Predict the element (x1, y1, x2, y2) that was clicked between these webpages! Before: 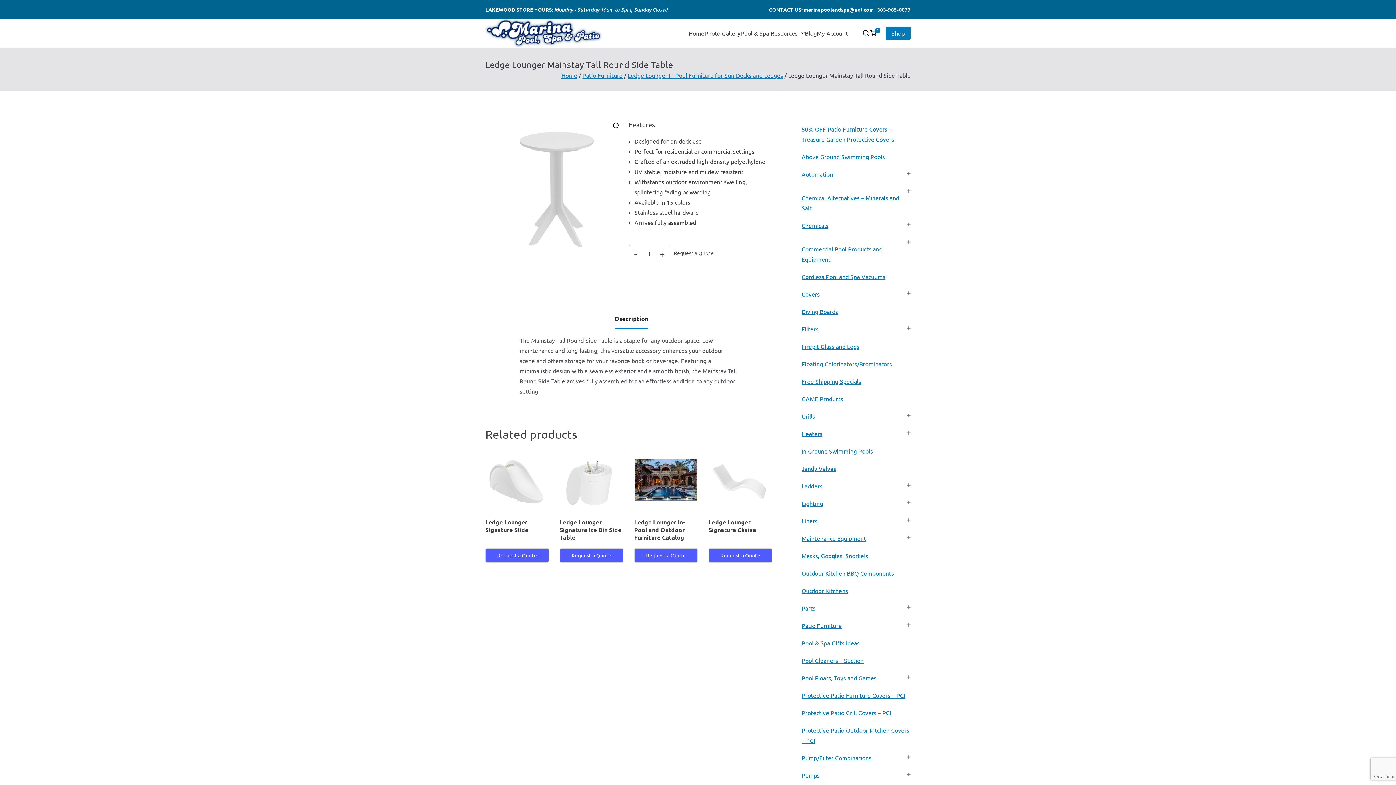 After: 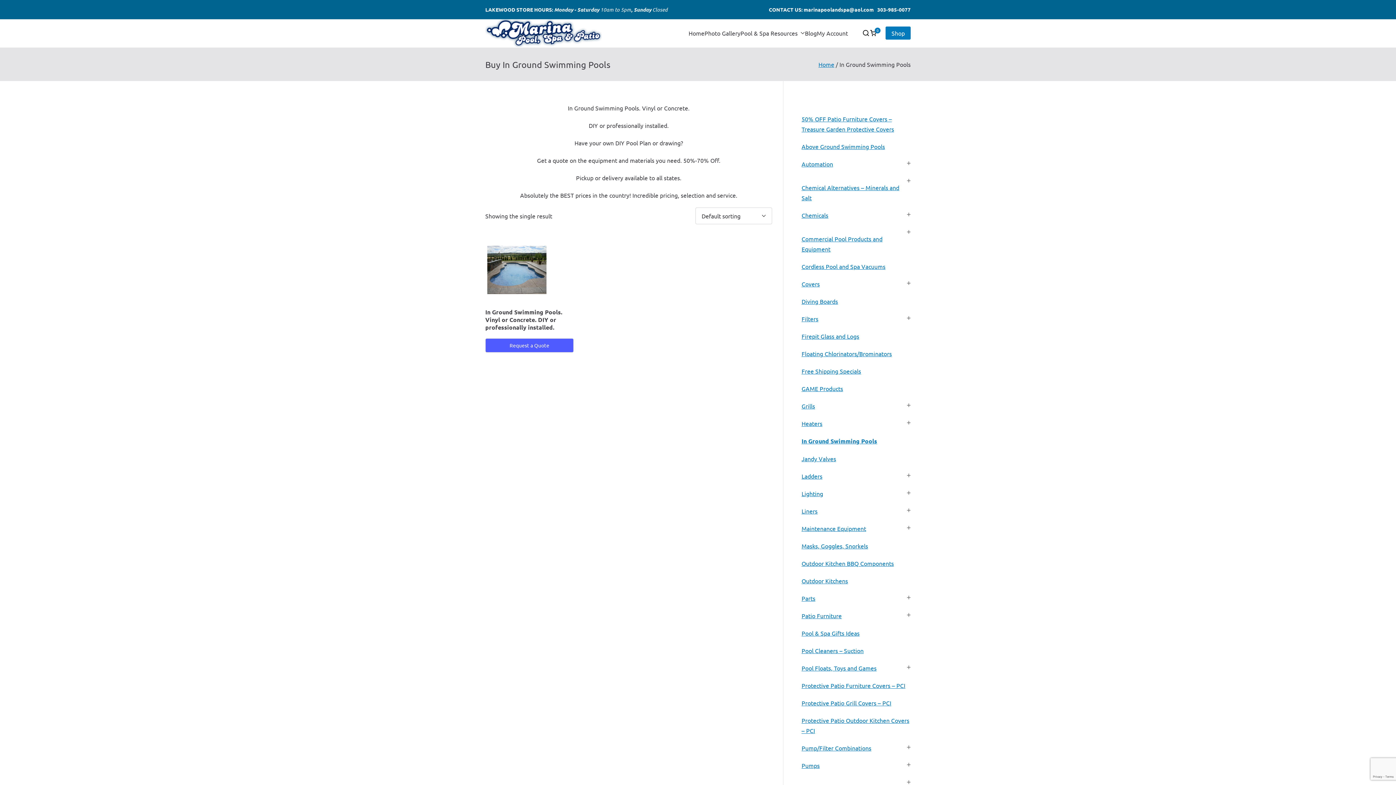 Action: label: In Ground Swimming Pools bbox: (801, 446, 873, 456)